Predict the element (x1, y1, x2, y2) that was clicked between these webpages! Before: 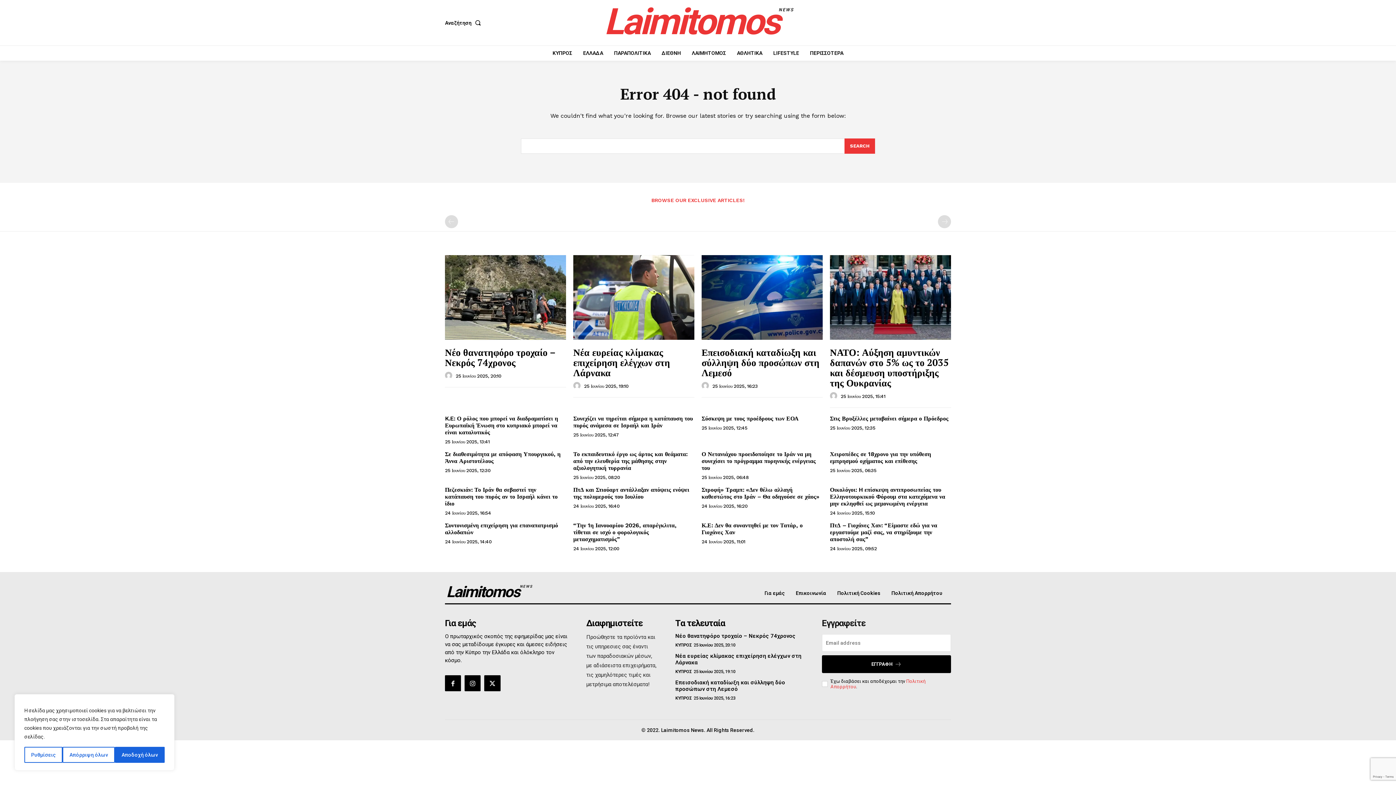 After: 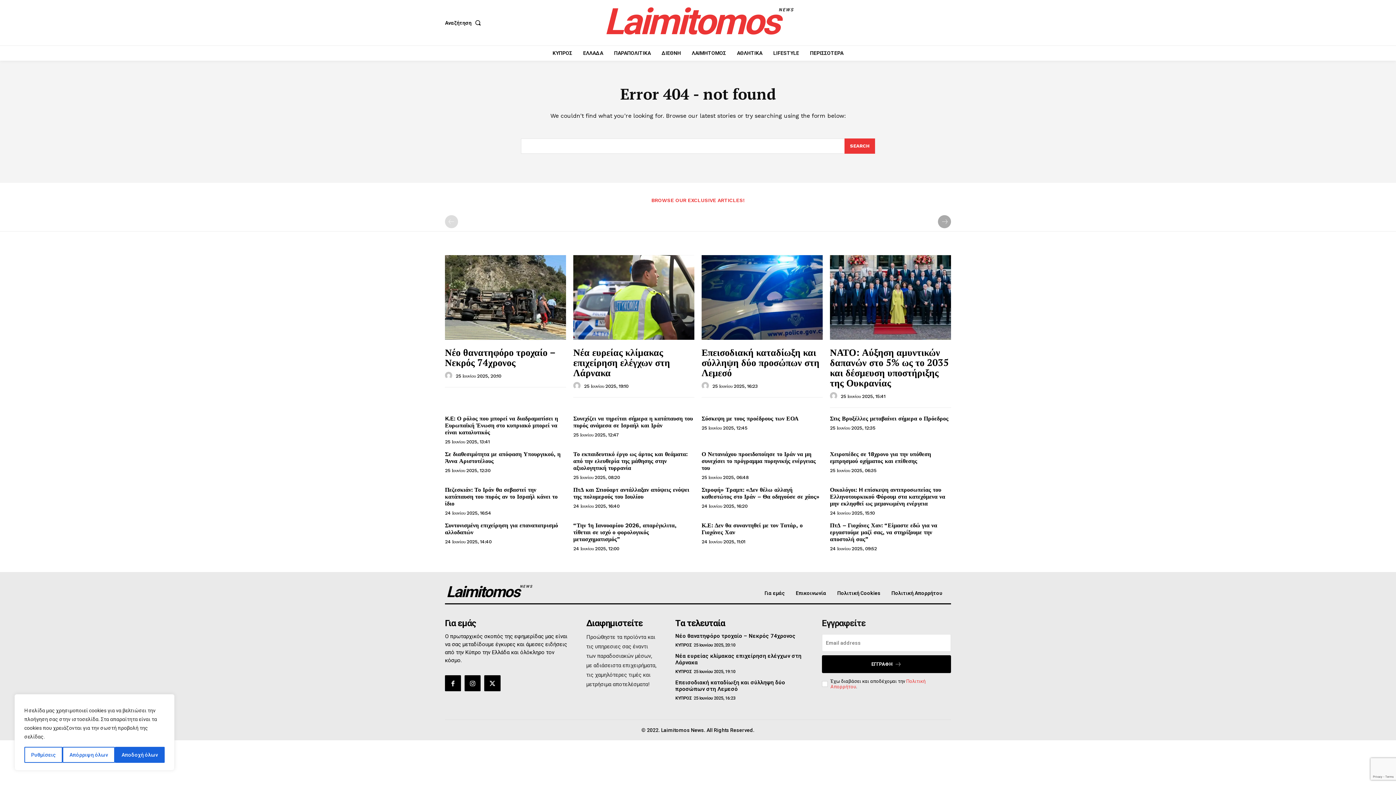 Action: bbox: (938, 215, 951, 228) label: next-page-disabled